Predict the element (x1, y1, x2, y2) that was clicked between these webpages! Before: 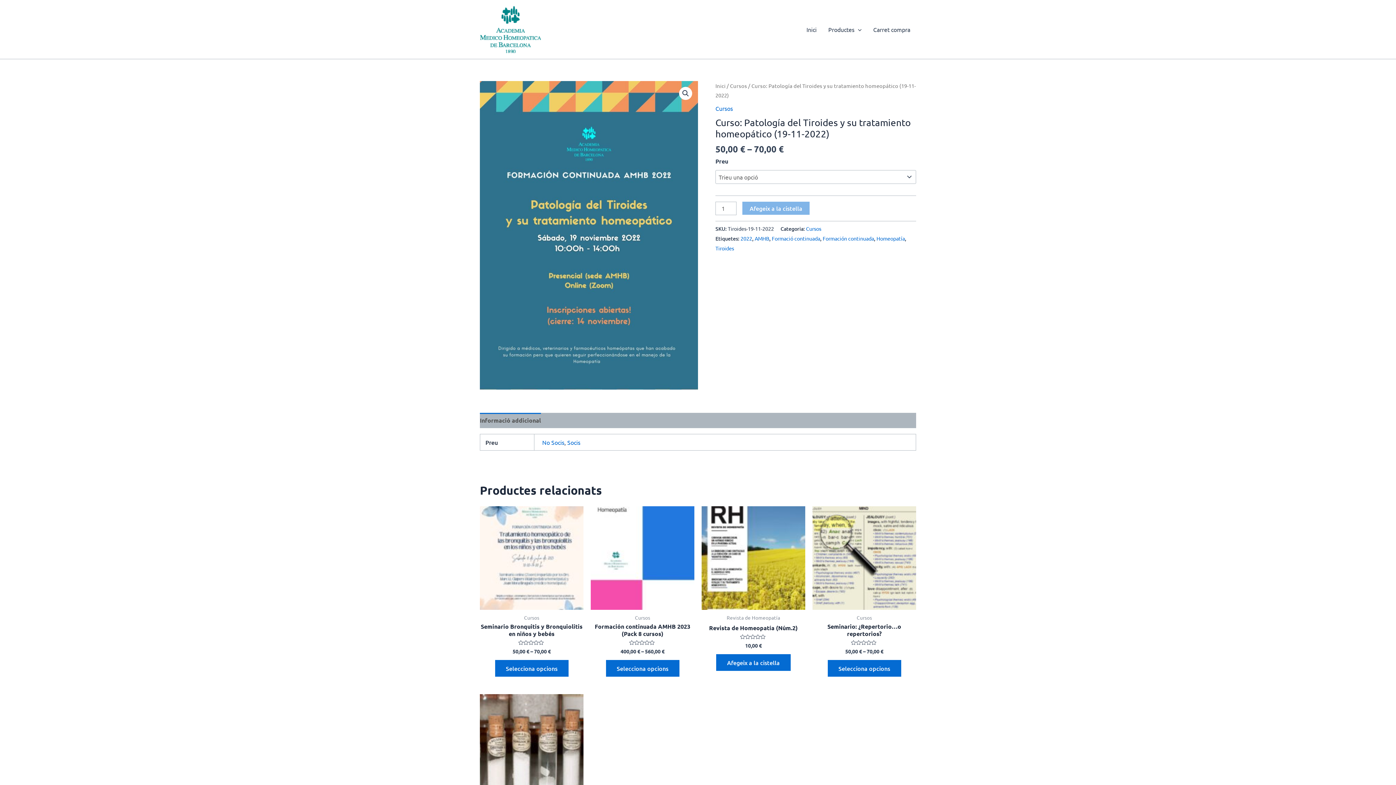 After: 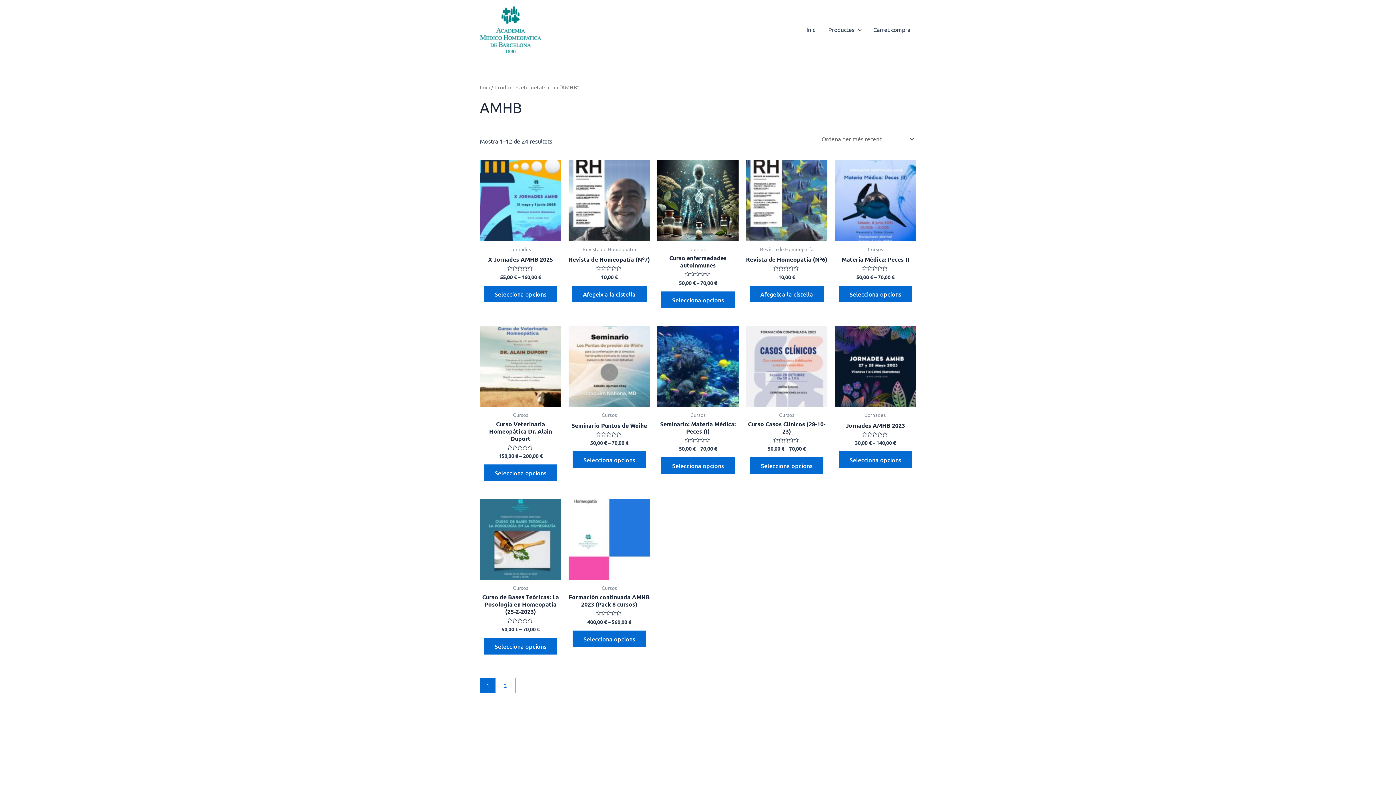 Action: label: AMHB bbox: (754, 235, 769, 241)